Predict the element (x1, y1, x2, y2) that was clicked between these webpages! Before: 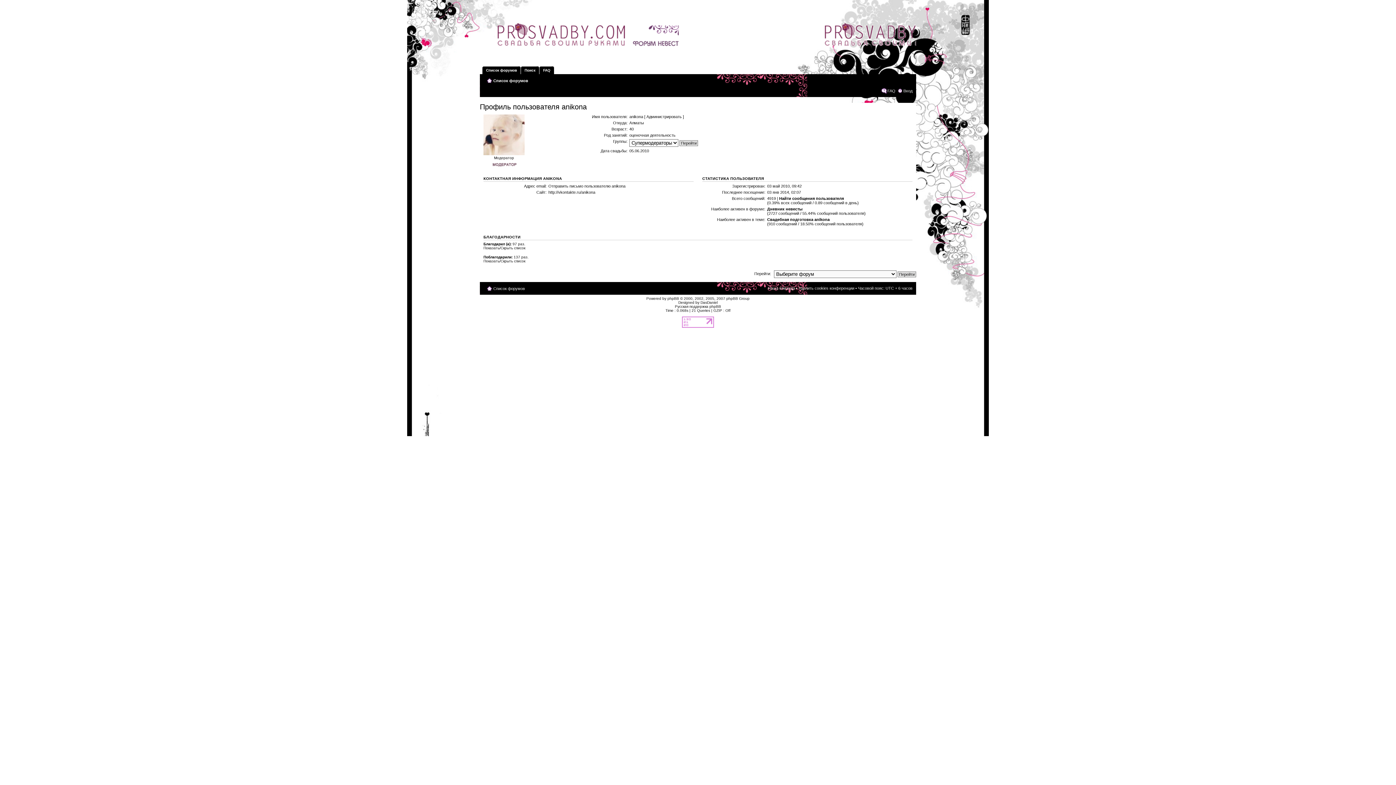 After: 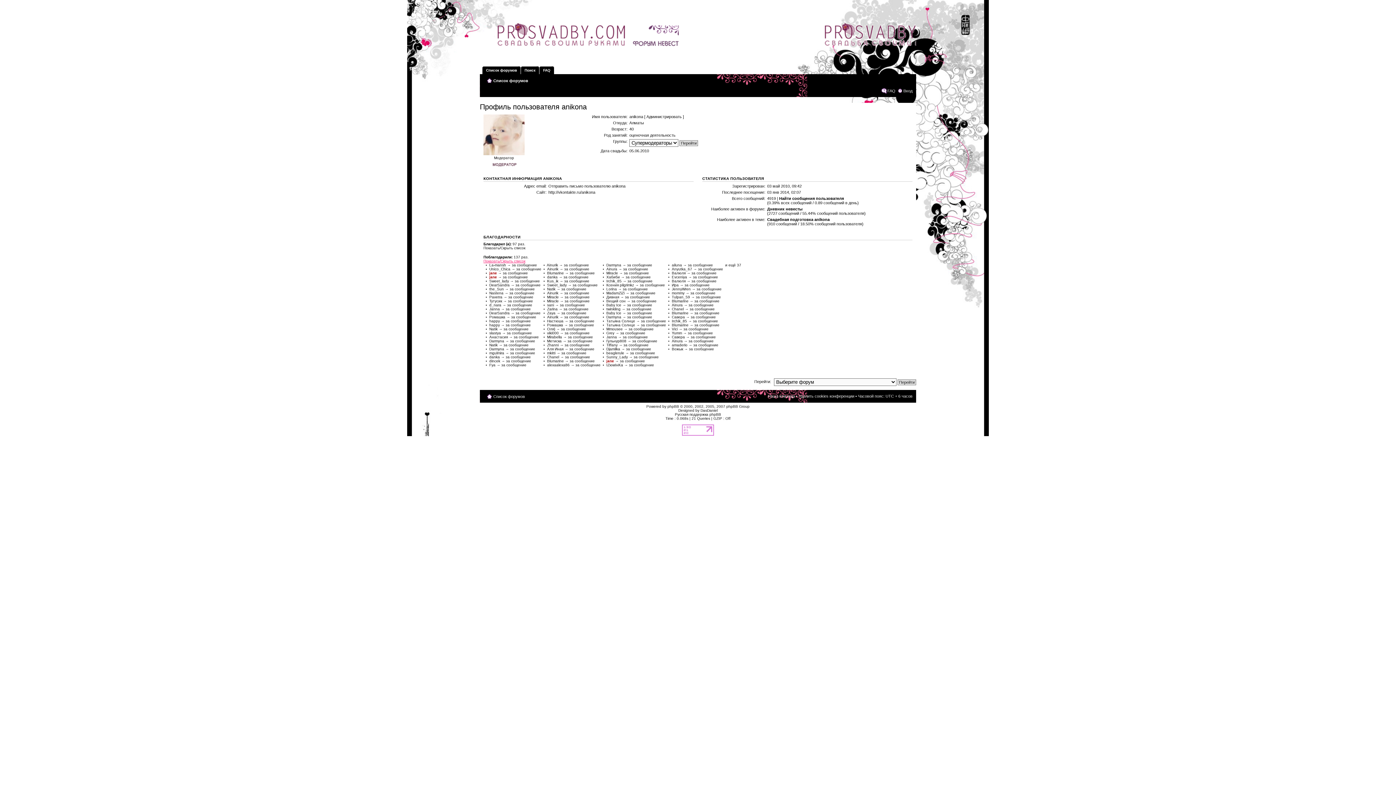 Action: label: Показать/Скрыть список bbox: (483, 259, 525, 263)